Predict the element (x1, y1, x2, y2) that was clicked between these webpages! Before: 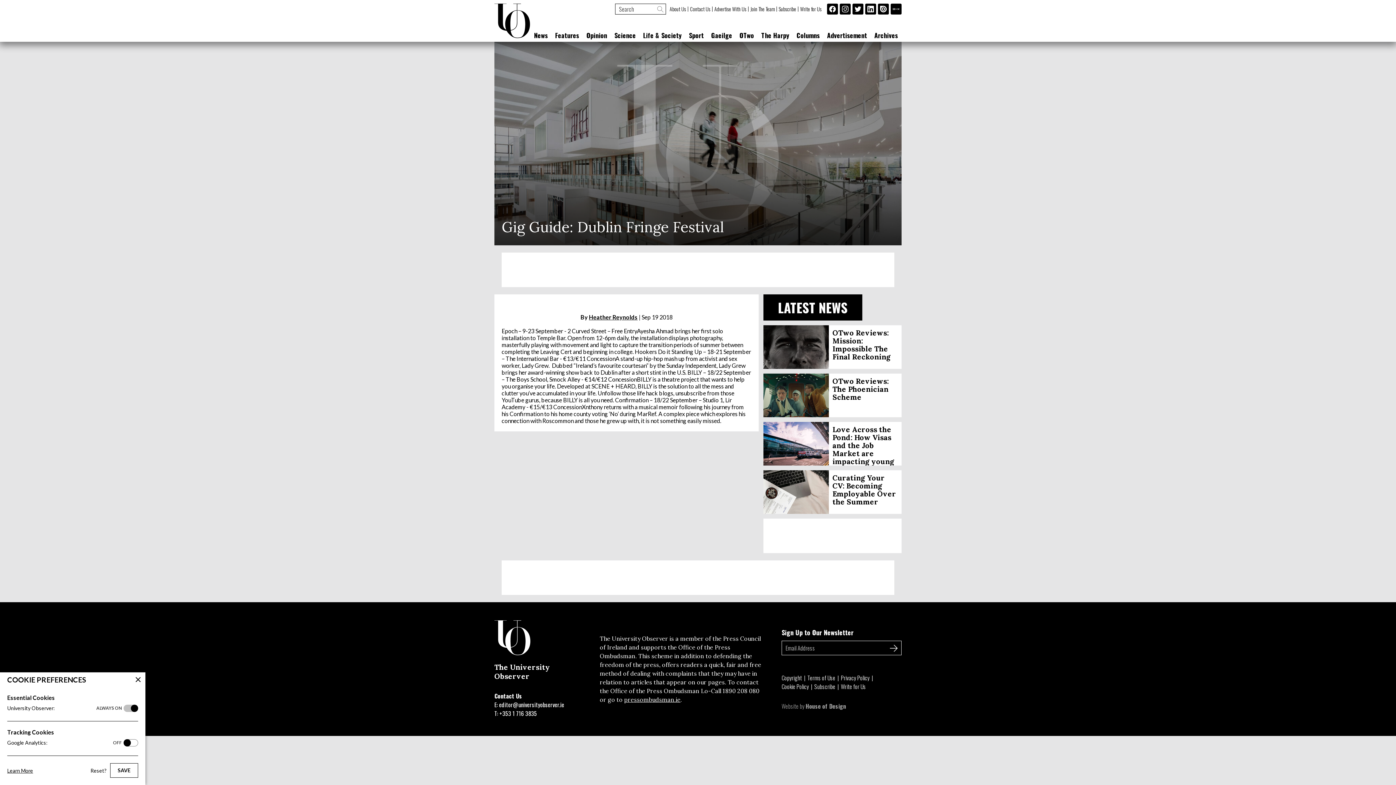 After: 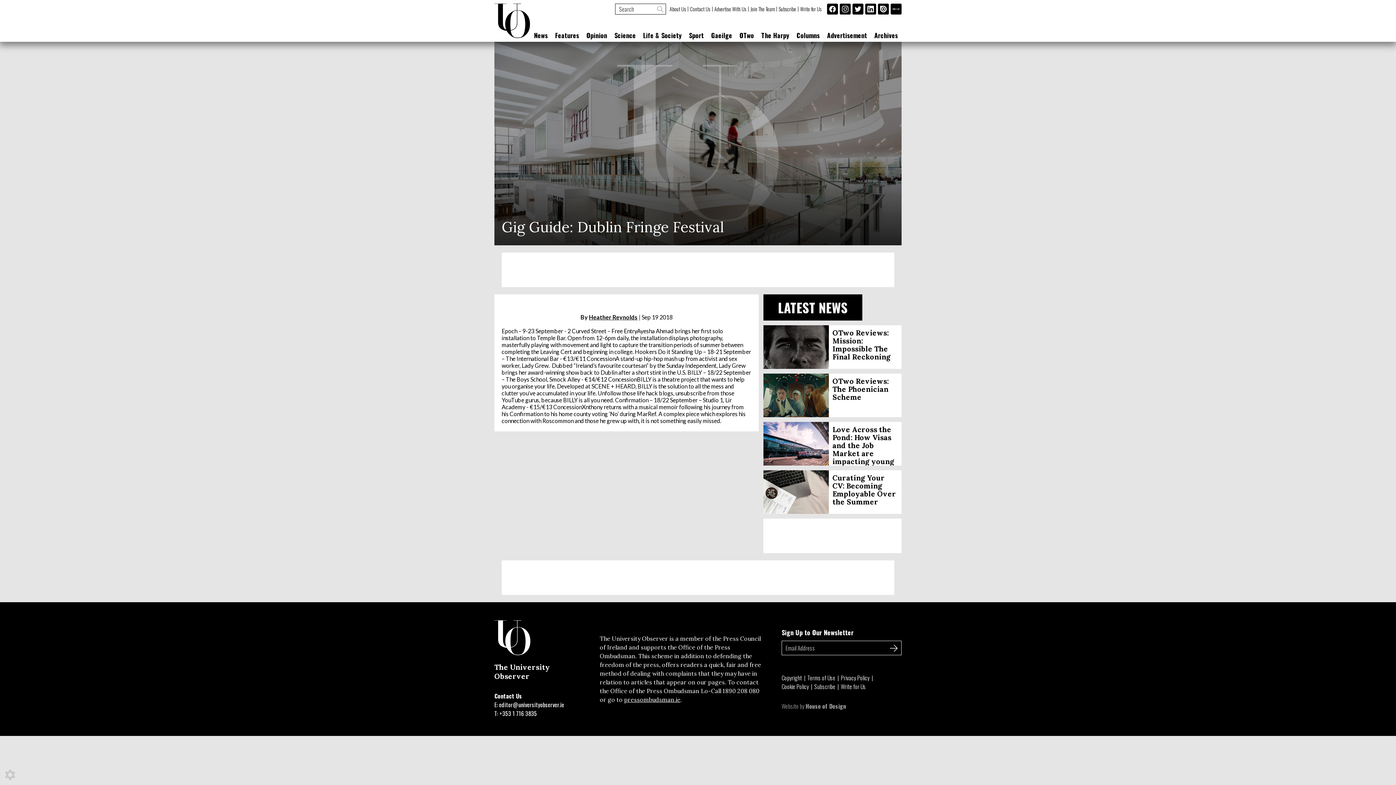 Action: bbox: (133, 675, 142, 684)